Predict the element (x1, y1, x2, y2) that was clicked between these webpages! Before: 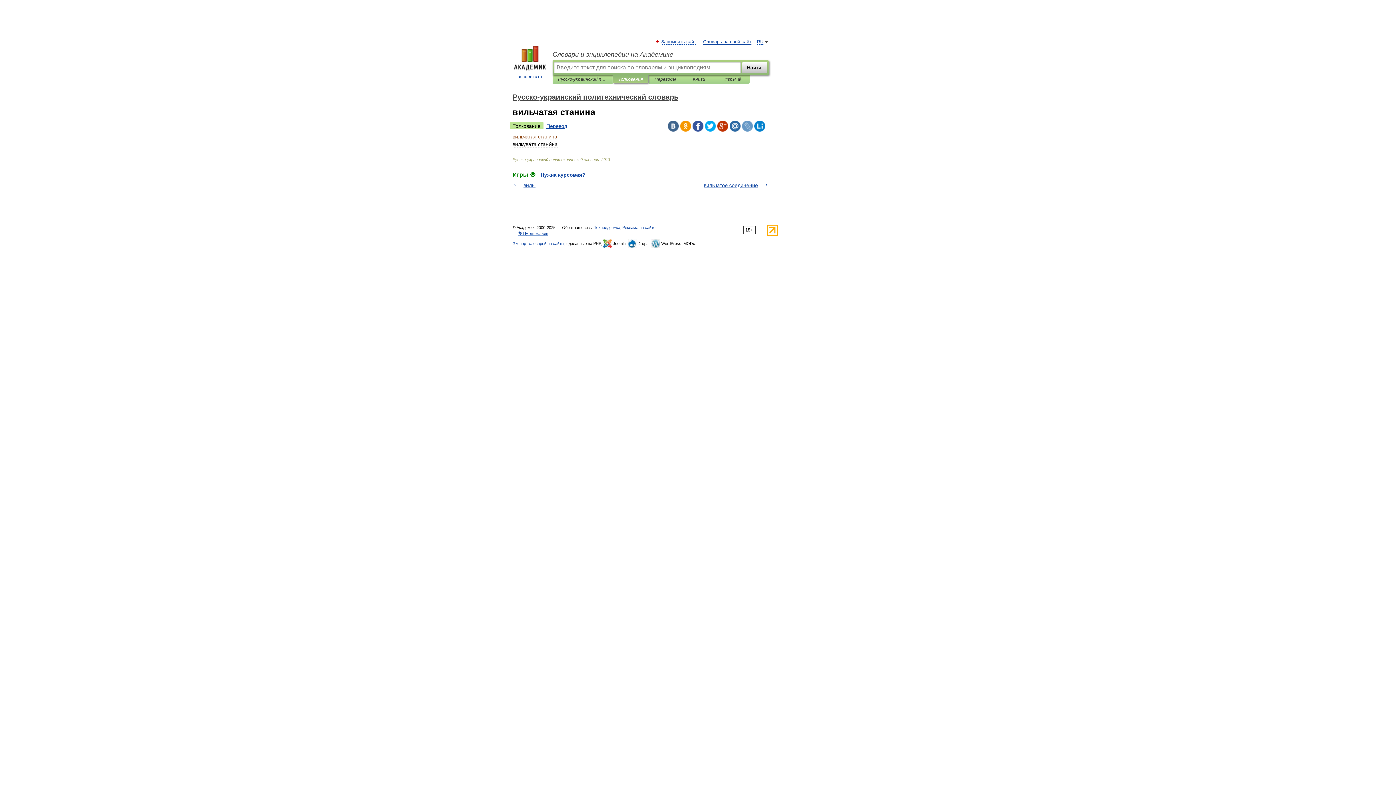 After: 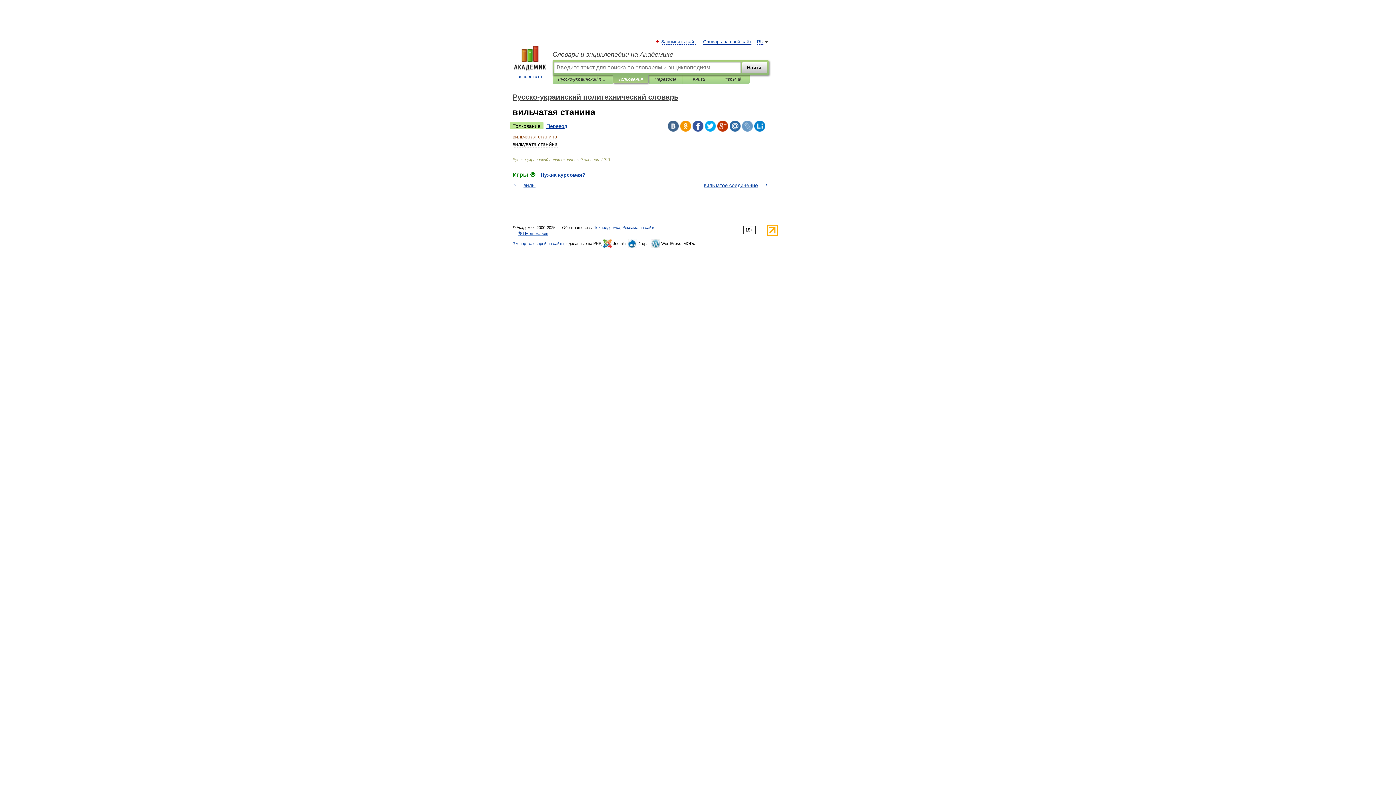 Action: bbox: (754, 120, 765, 131)